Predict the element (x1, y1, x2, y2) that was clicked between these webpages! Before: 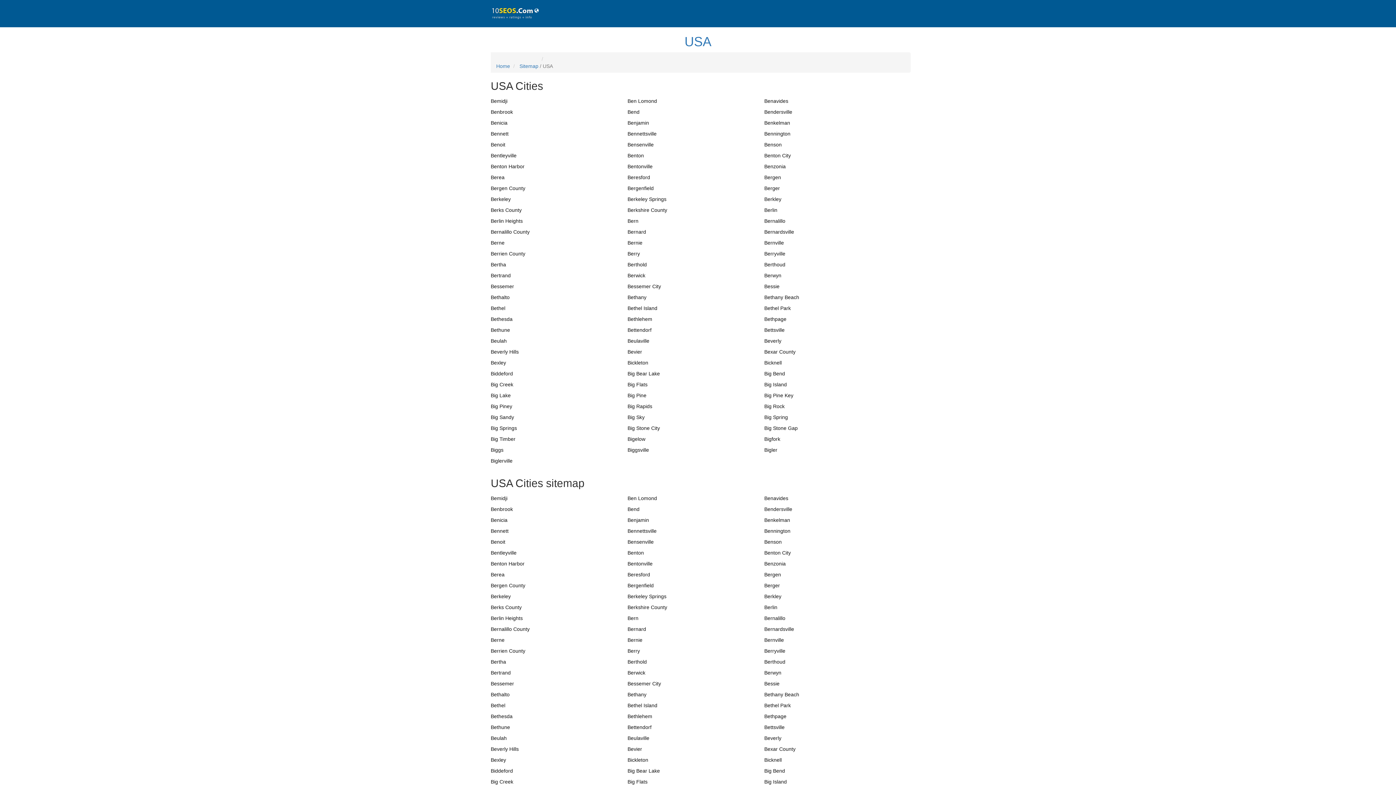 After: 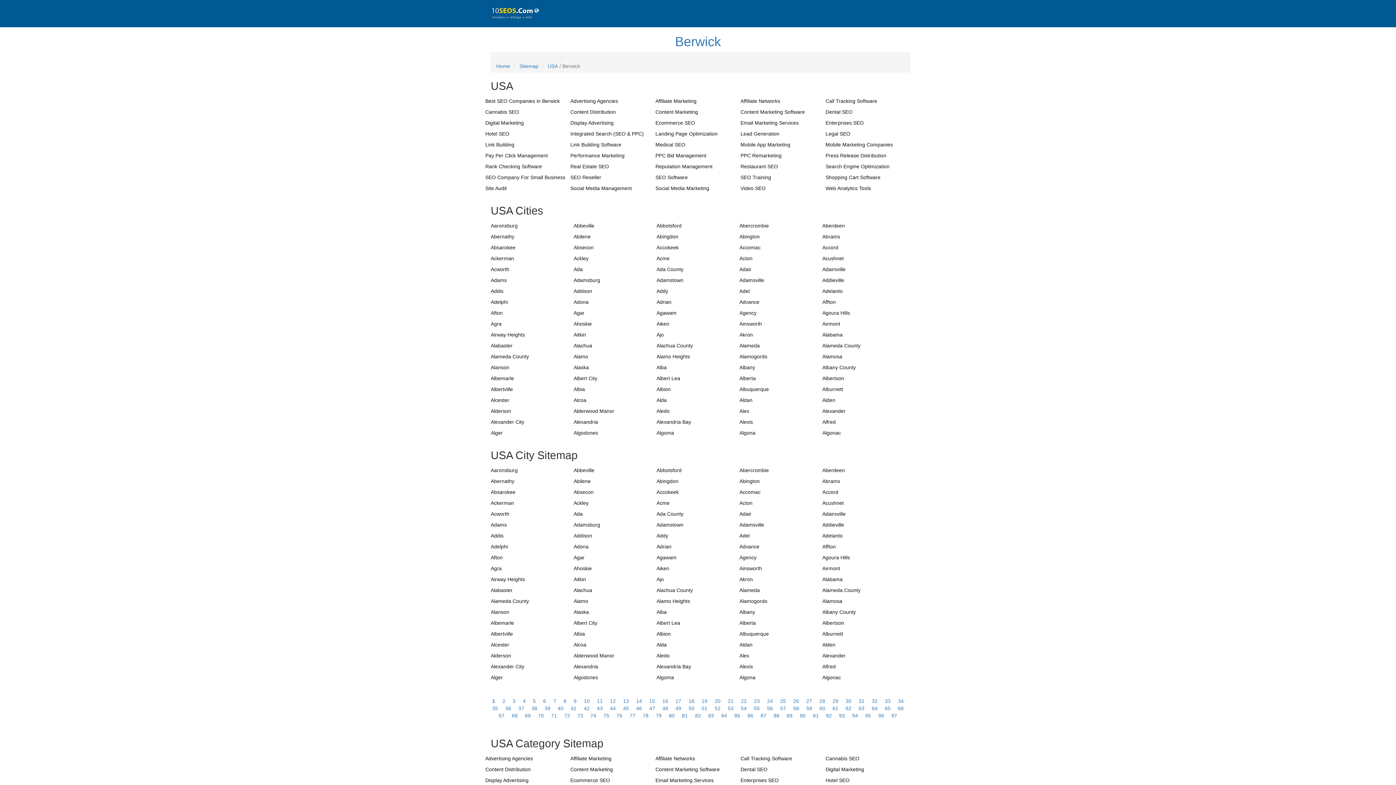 Action: label: Berwick bbox: (627, 670, 645, 676)